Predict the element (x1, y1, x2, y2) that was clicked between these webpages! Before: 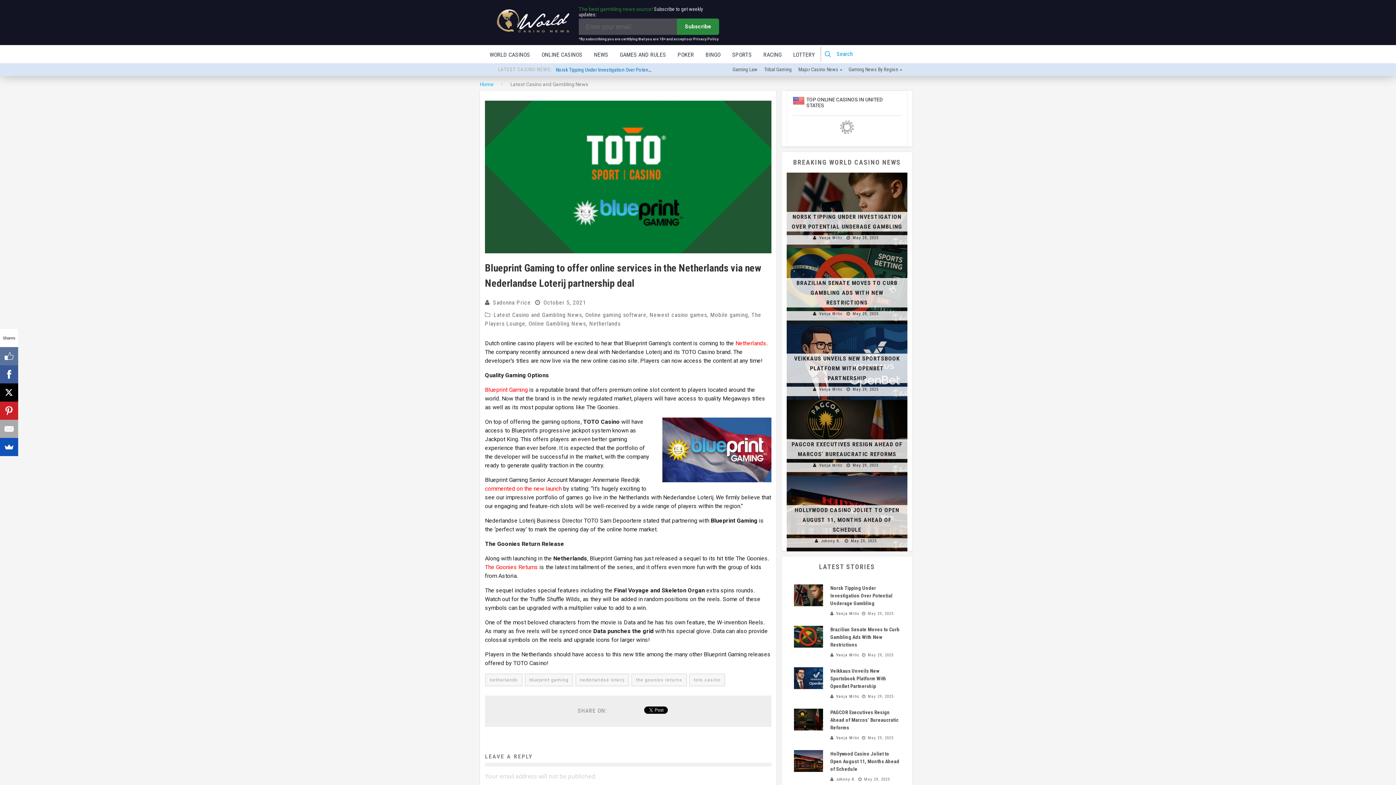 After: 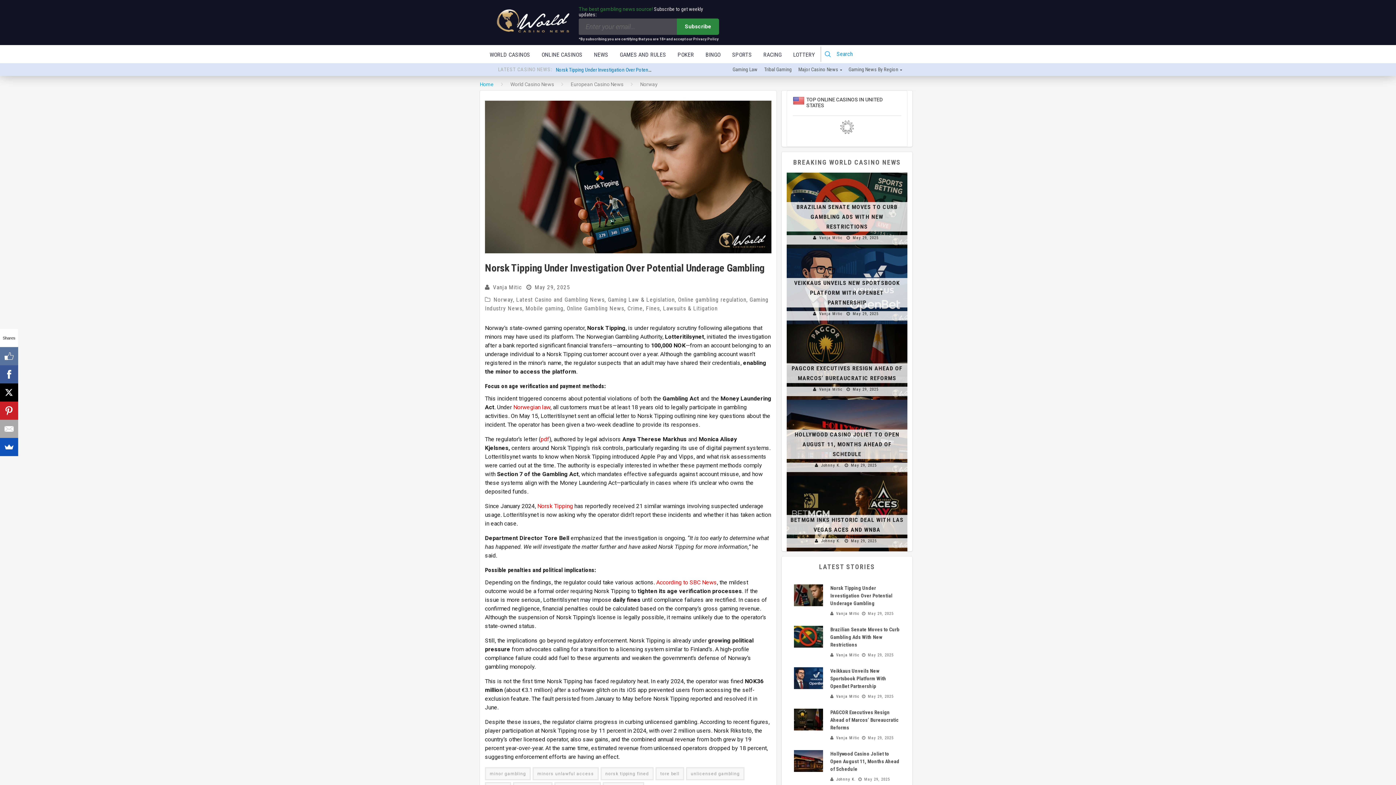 Action: bbox: (794, 584, 823, 606)